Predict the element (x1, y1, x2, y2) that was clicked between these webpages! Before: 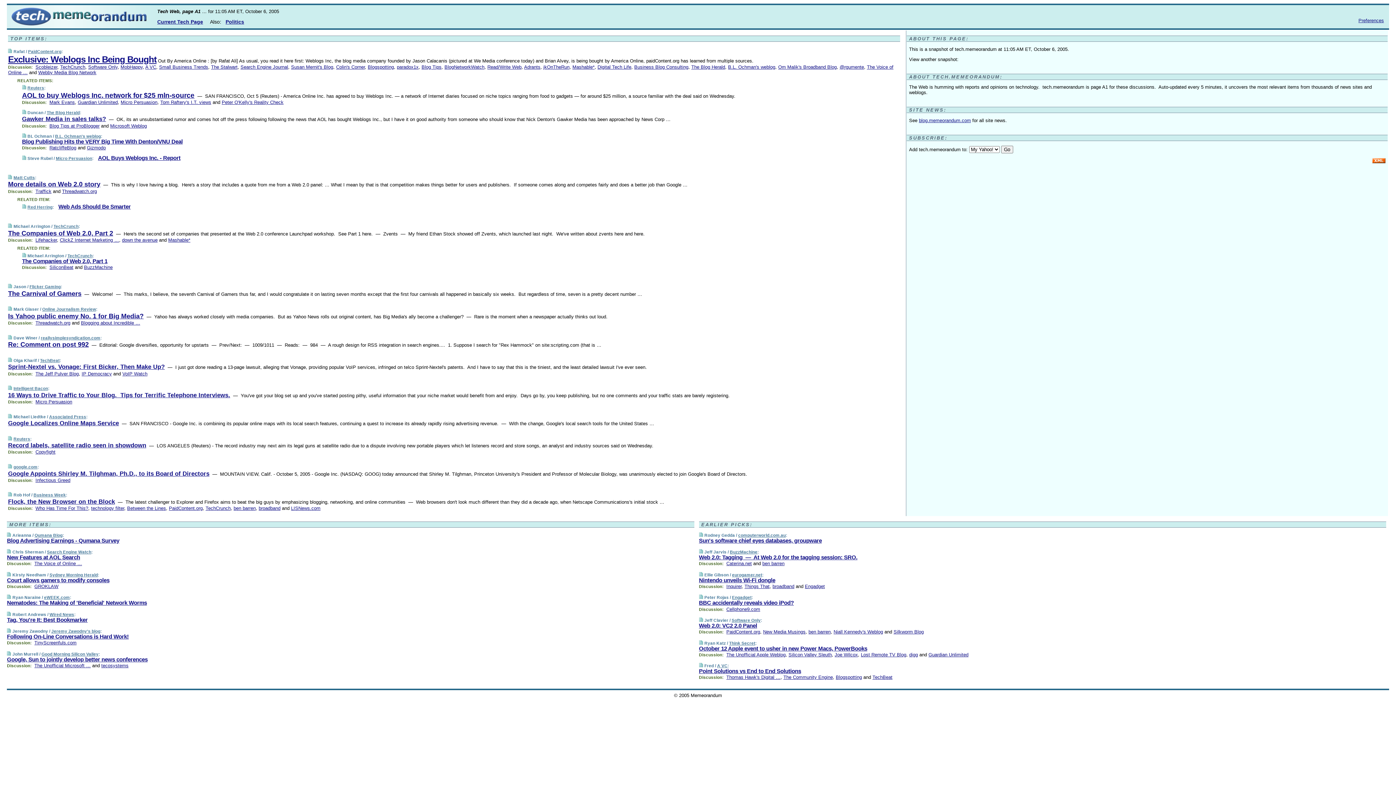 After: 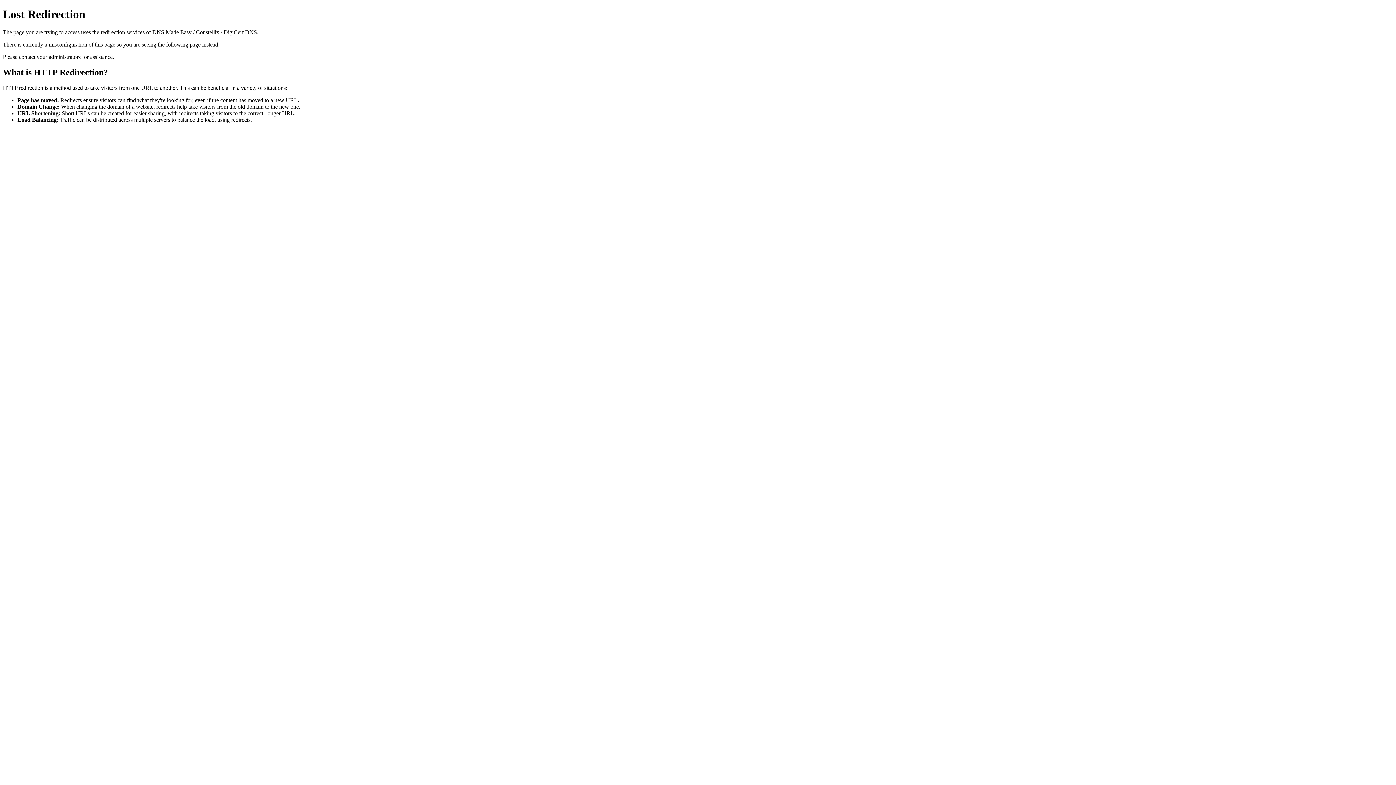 Action: label: Web 2.0: VC2 2.0 Panel bbox: (699, 622, 757, 629)